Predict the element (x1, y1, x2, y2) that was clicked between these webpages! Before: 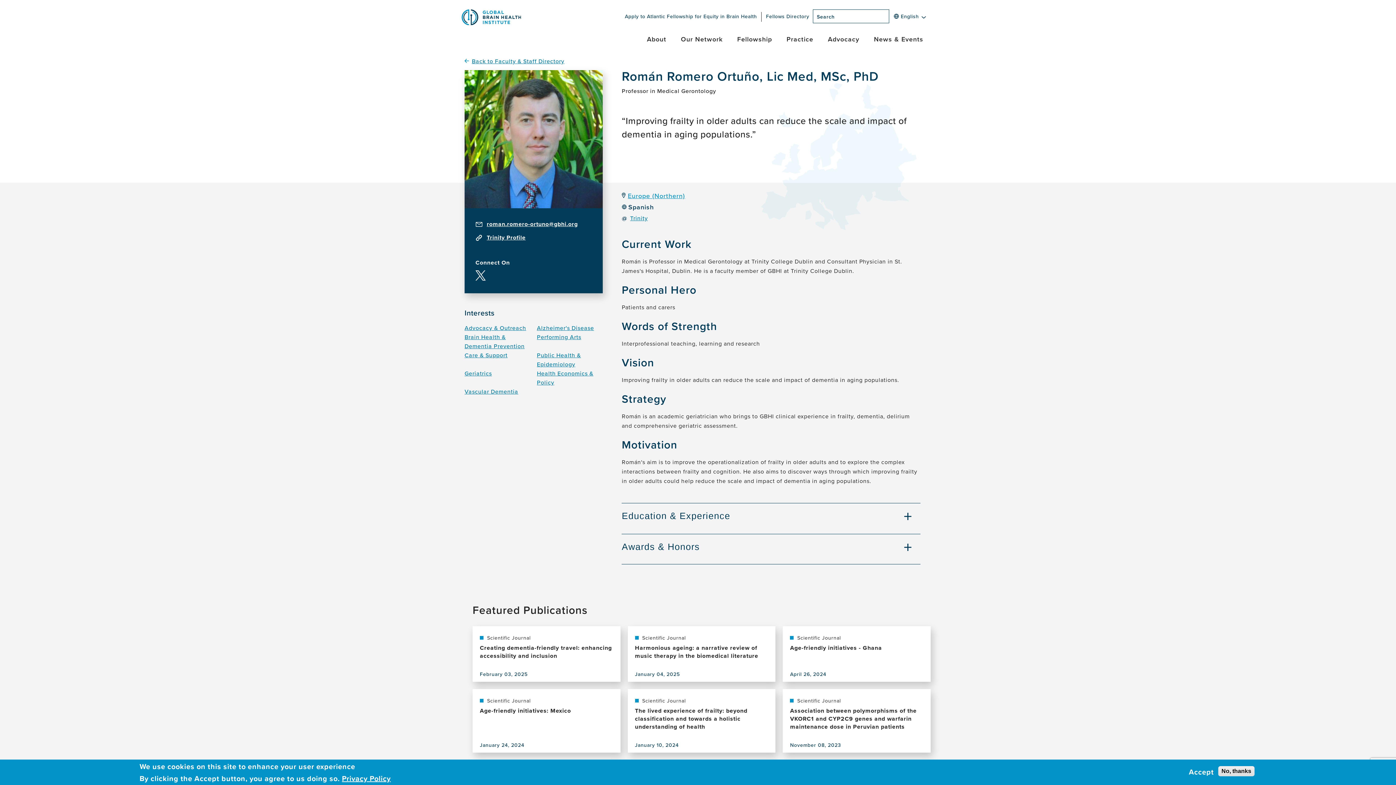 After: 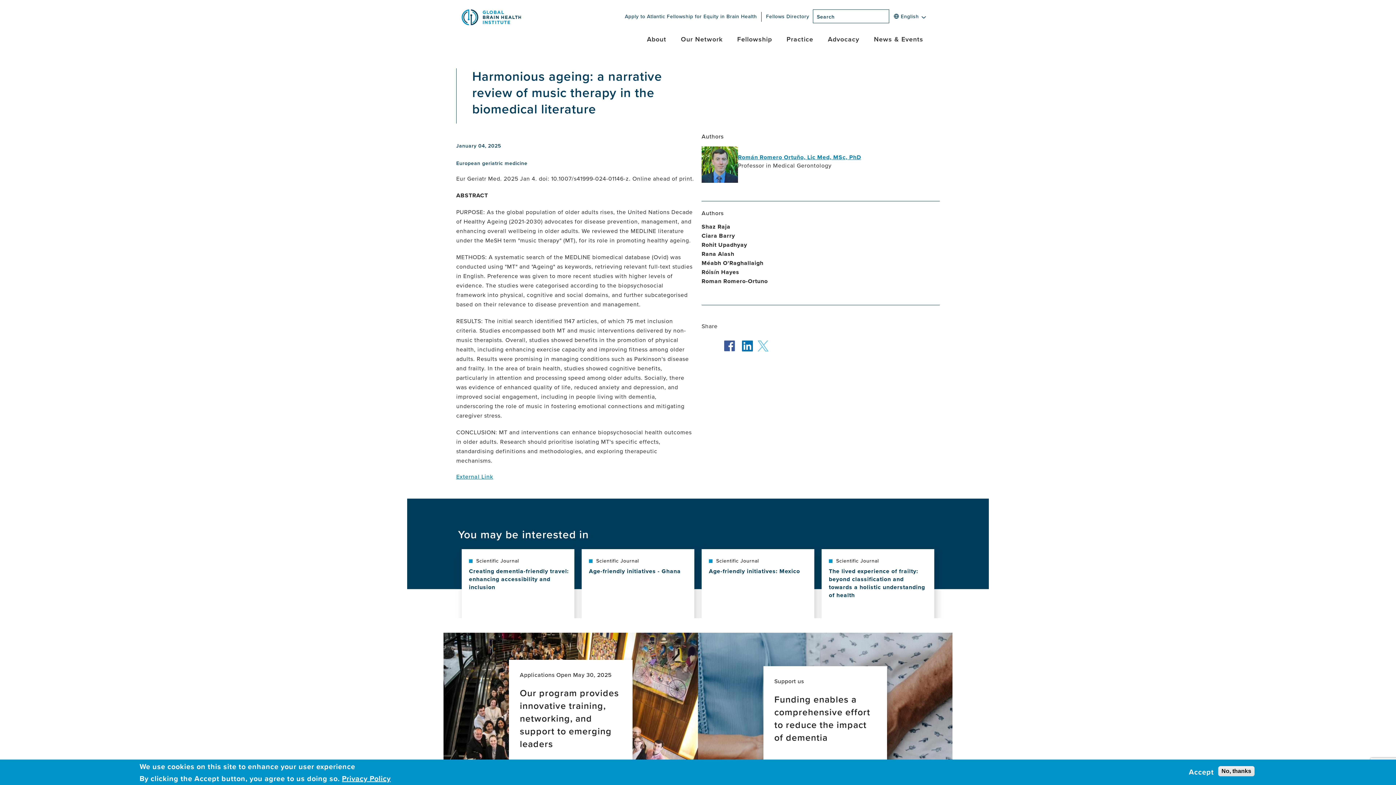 Action: bbox: (627, 626, 775, 682) label:  Scientific Journal
Harmonious ageing: a narrative review of music therapy in the biomedical literature
January 04, 2025
View this publication, Harmonious ageing: a narrative review of music therapy in the biomedical literature